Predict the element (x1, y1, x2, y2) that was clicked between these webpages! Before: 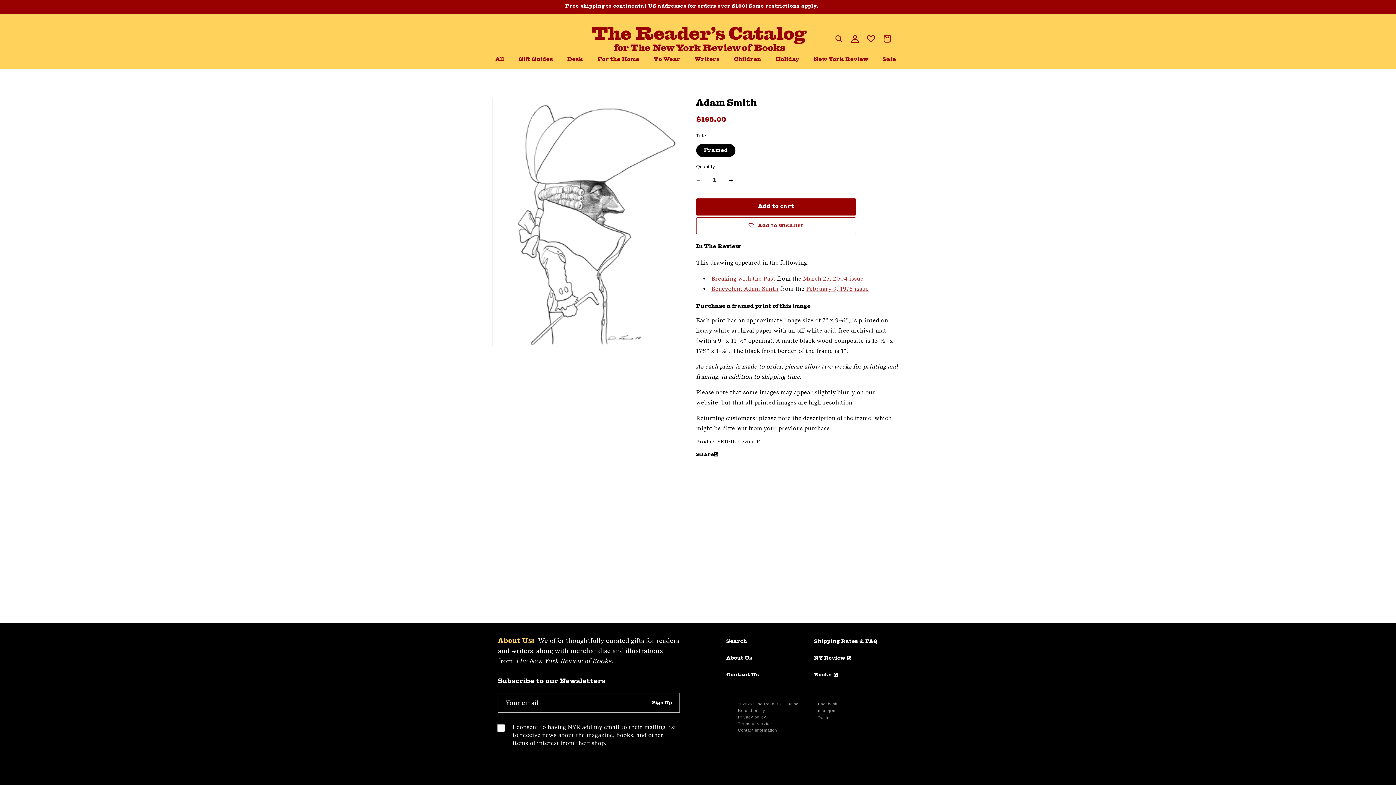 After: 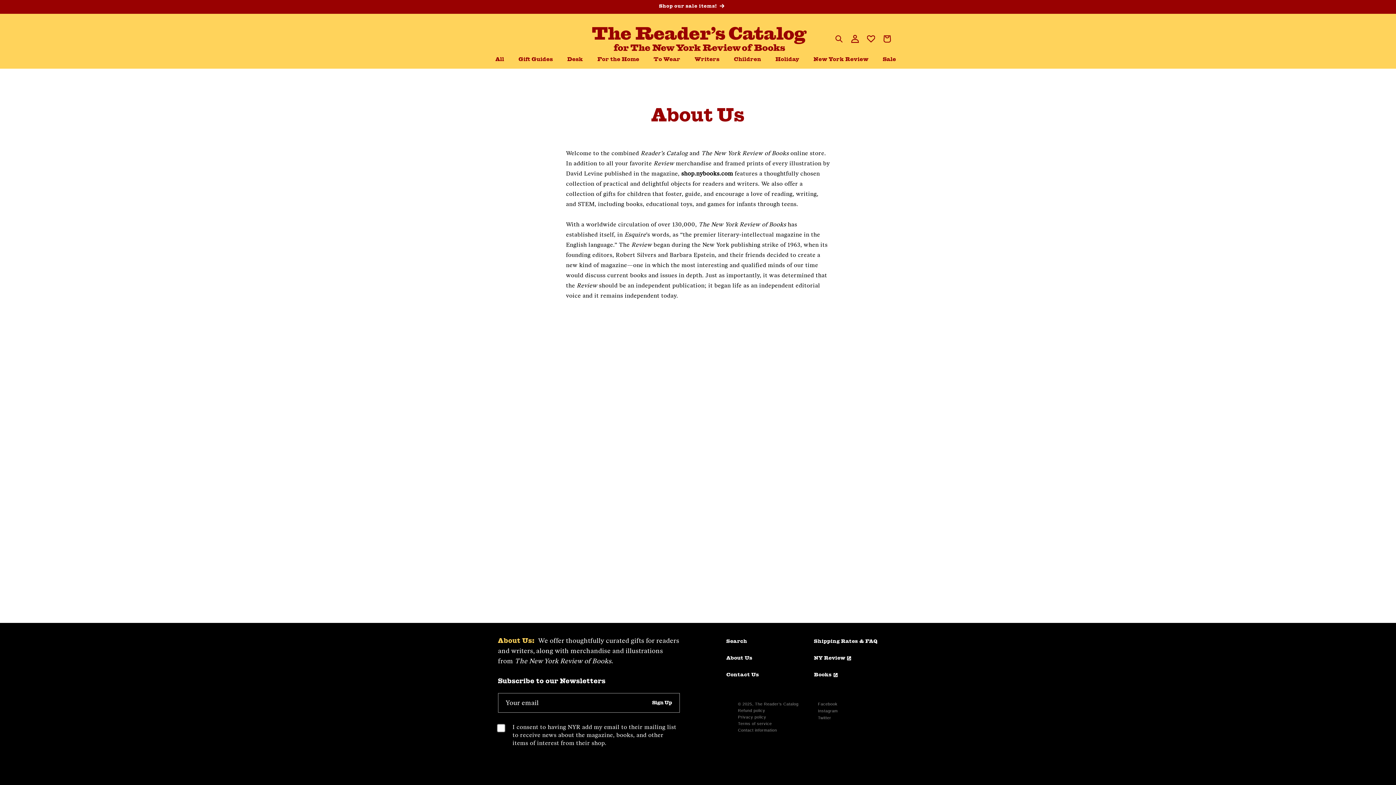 Action: bbox: (726, 653, 752, 664) label: About Us